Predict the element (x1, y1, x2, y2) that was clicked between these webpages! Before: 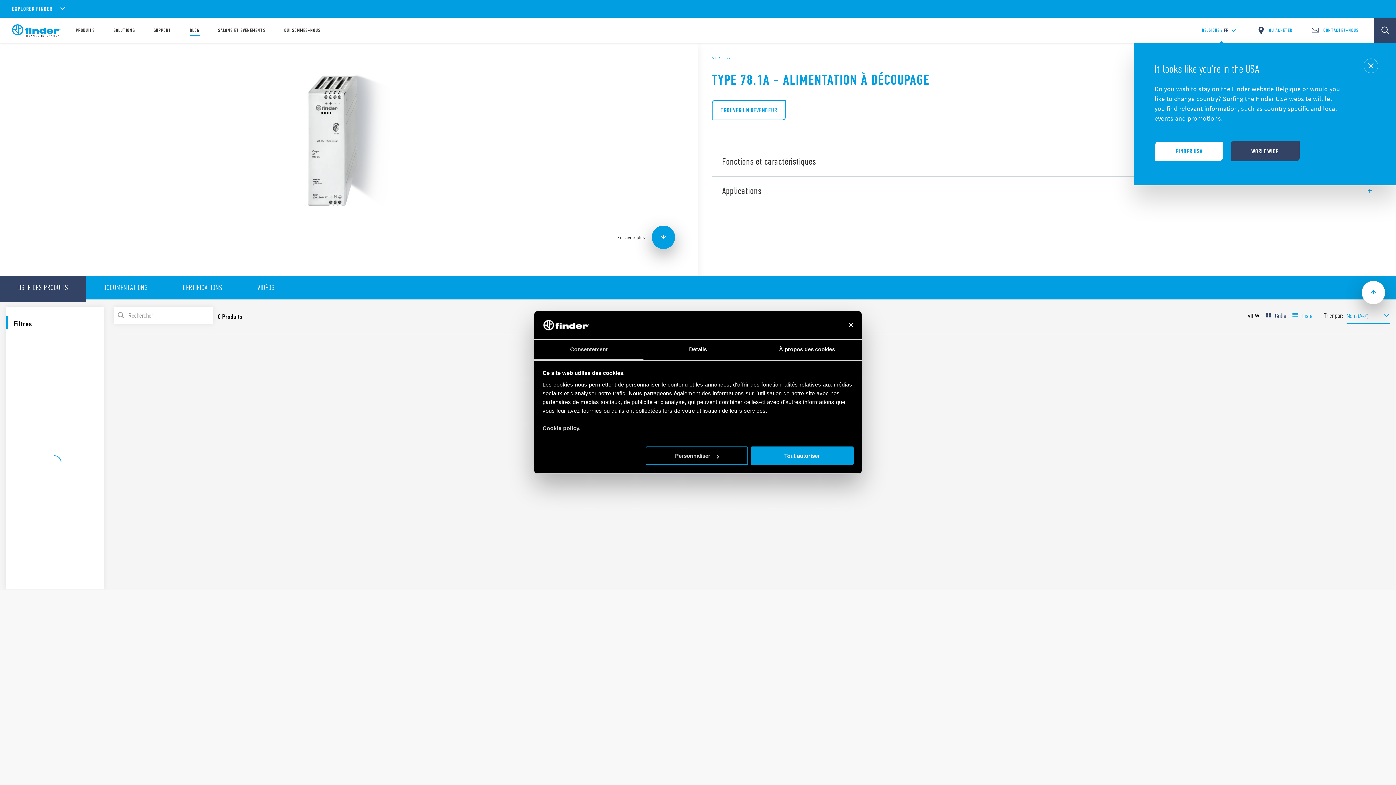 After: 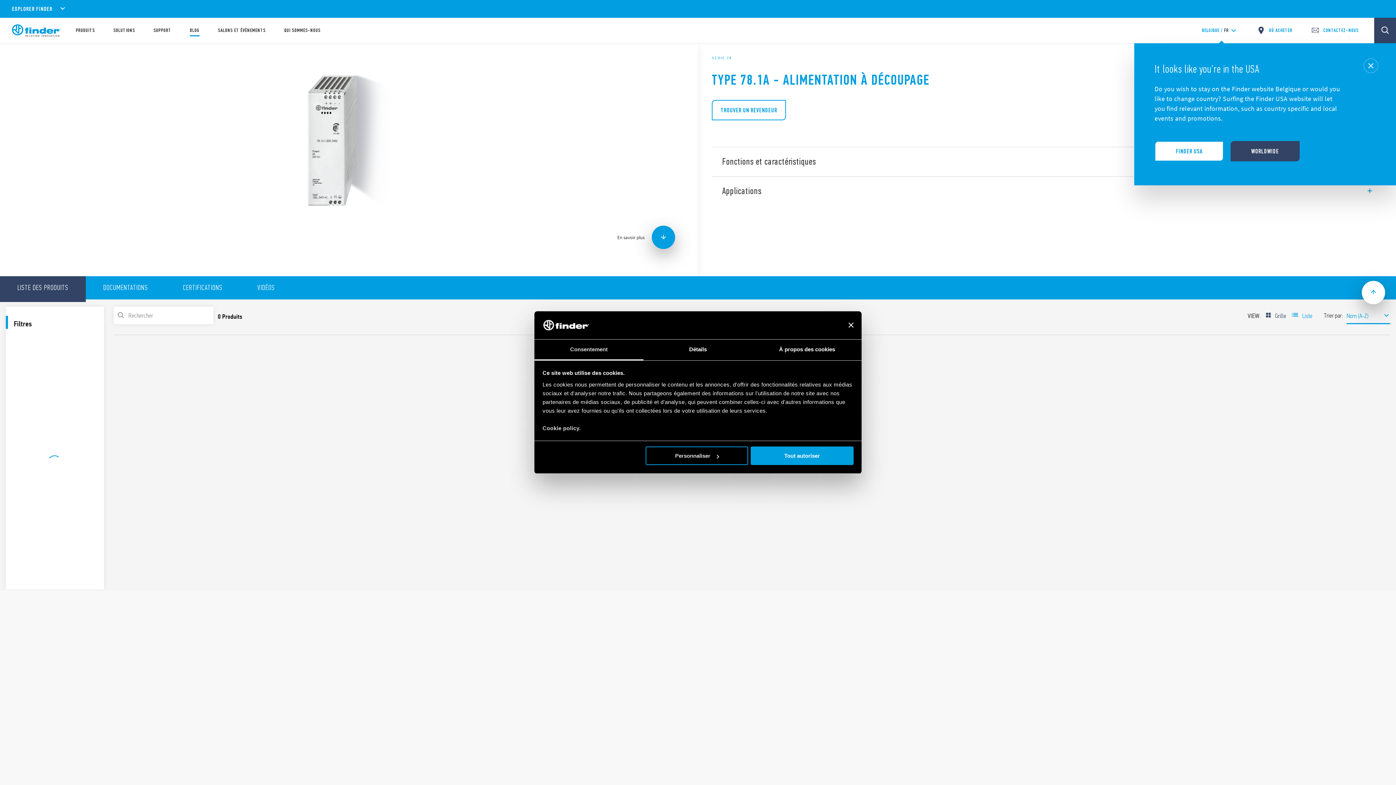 Action: label: Consentement bbox: (534, 339, 643, 360)